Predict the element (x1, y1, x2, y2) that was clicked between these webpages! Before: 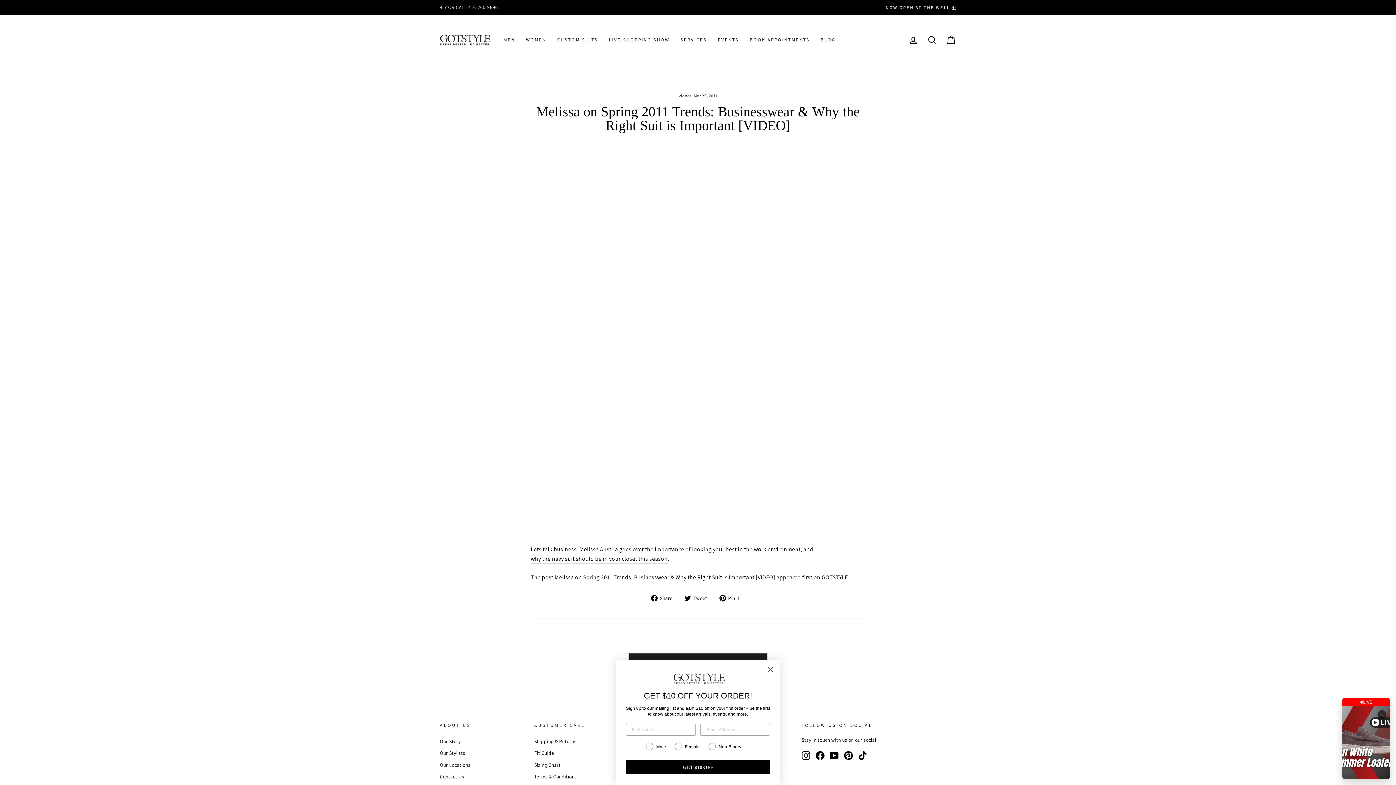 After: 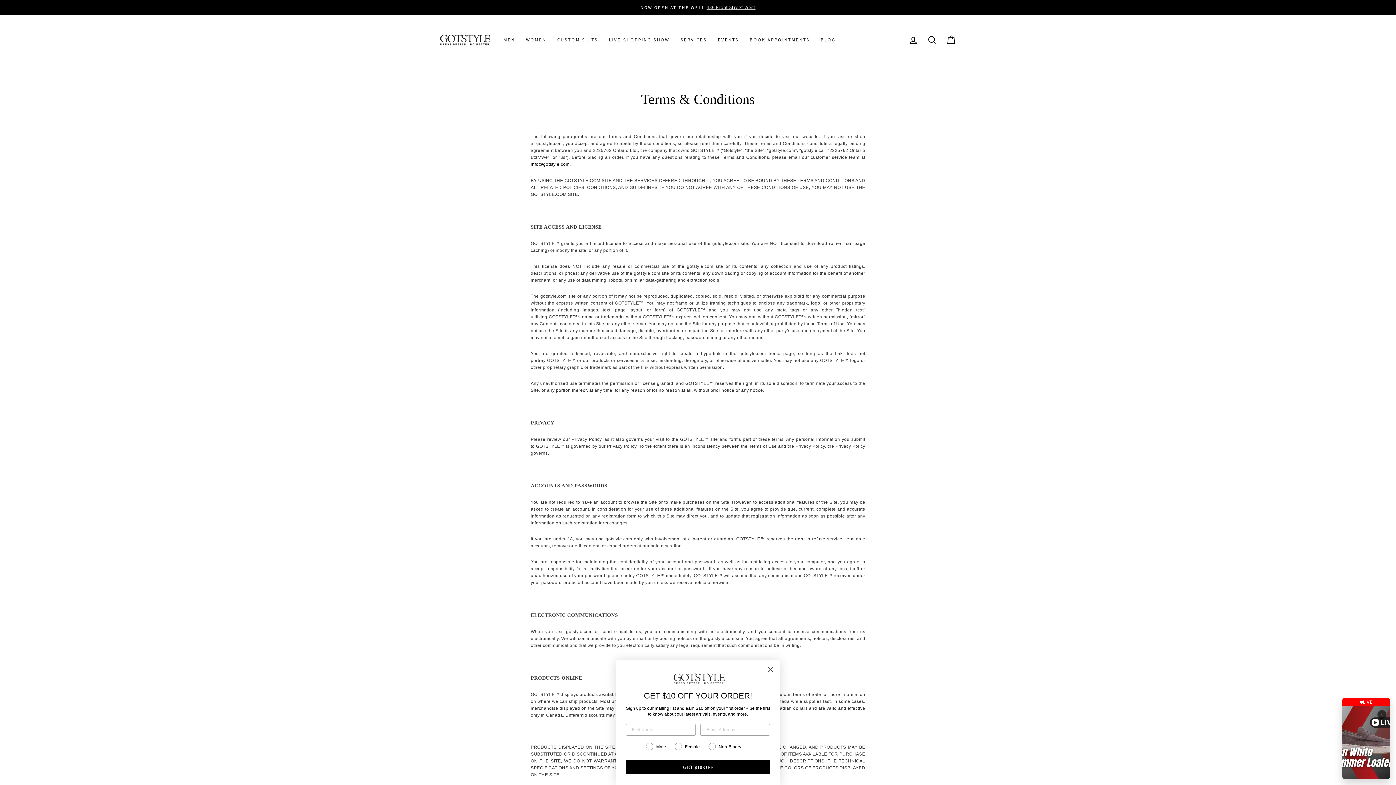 Action: bbox: (534, 772, 577, 782) label: Terms & Conditions